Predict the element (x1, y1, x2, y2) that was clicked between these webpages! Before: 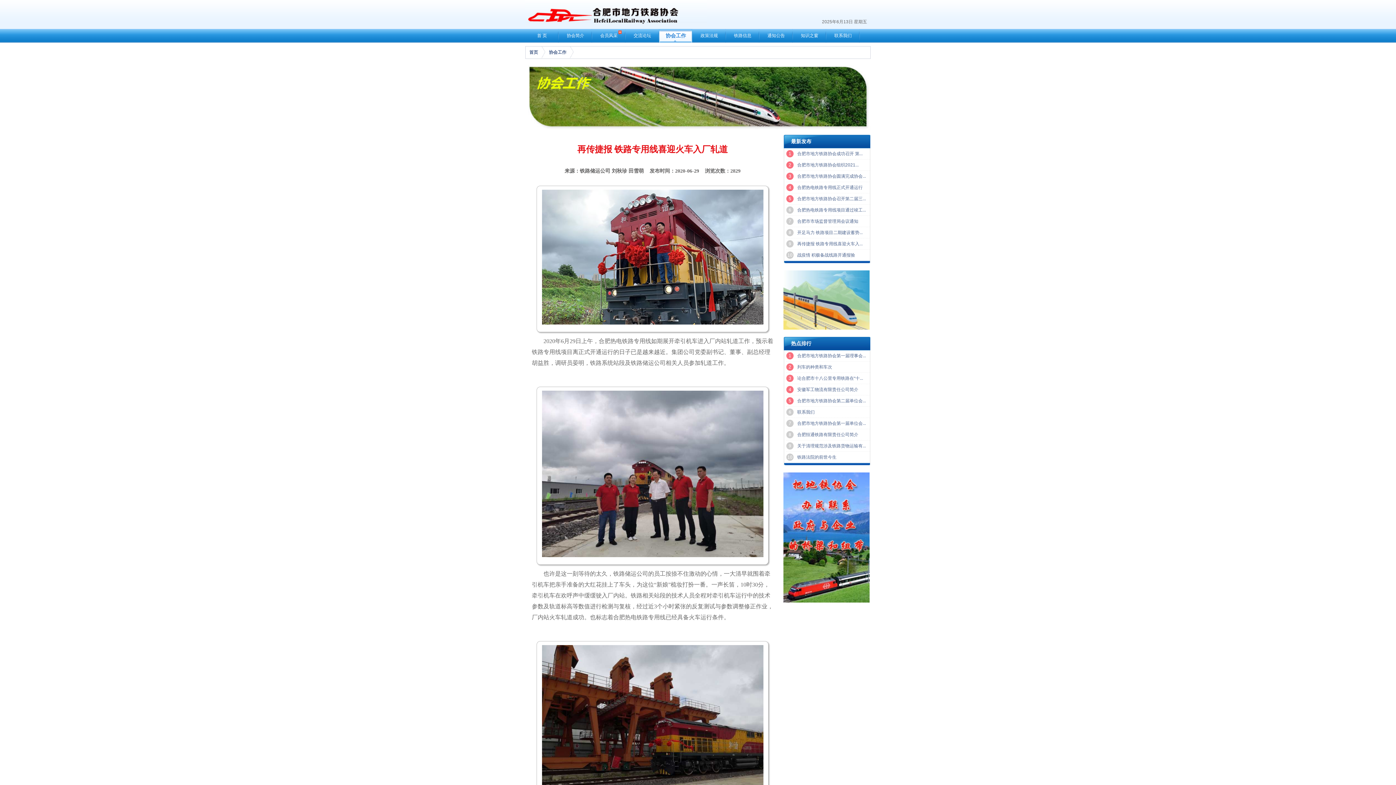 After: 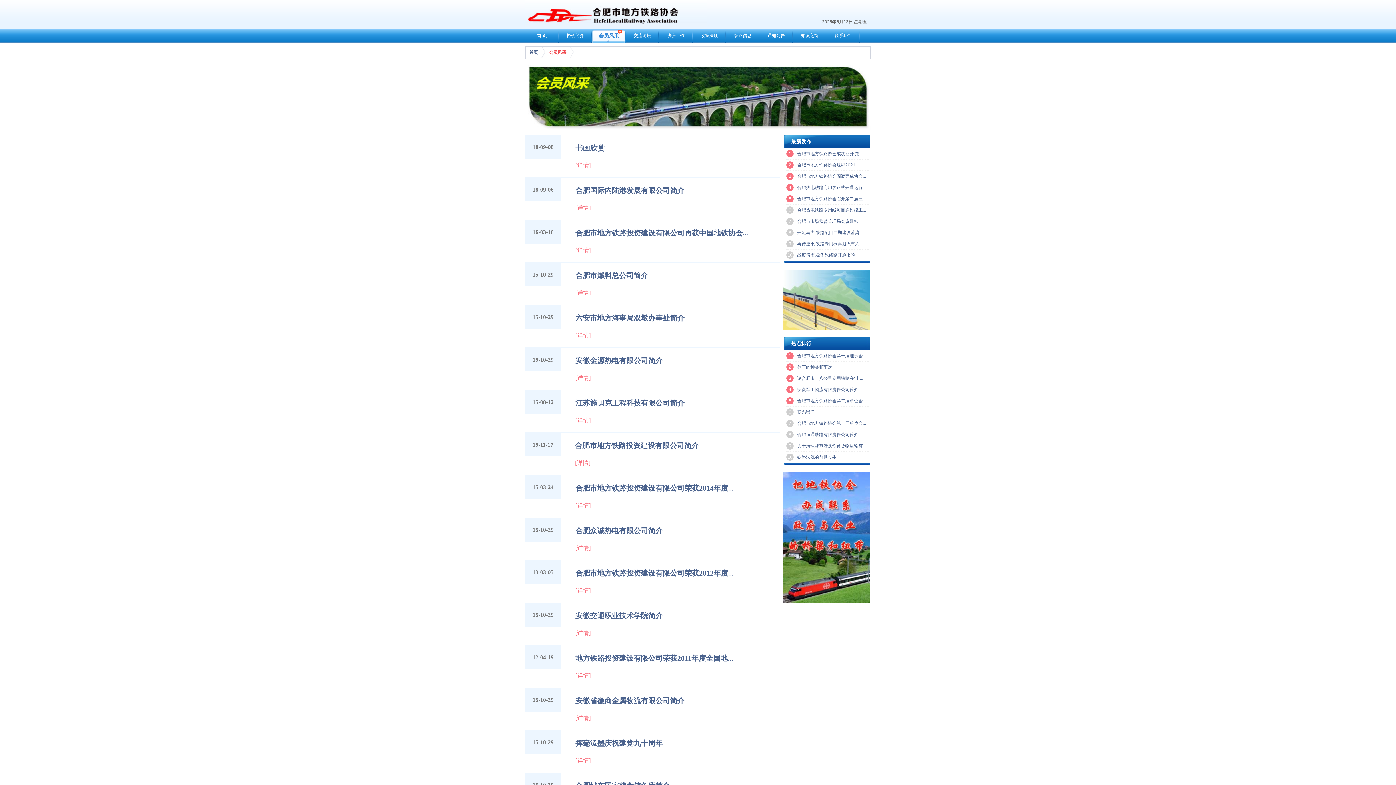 Action: label: 会员风采 bbox: (592, 29, 625, 42)